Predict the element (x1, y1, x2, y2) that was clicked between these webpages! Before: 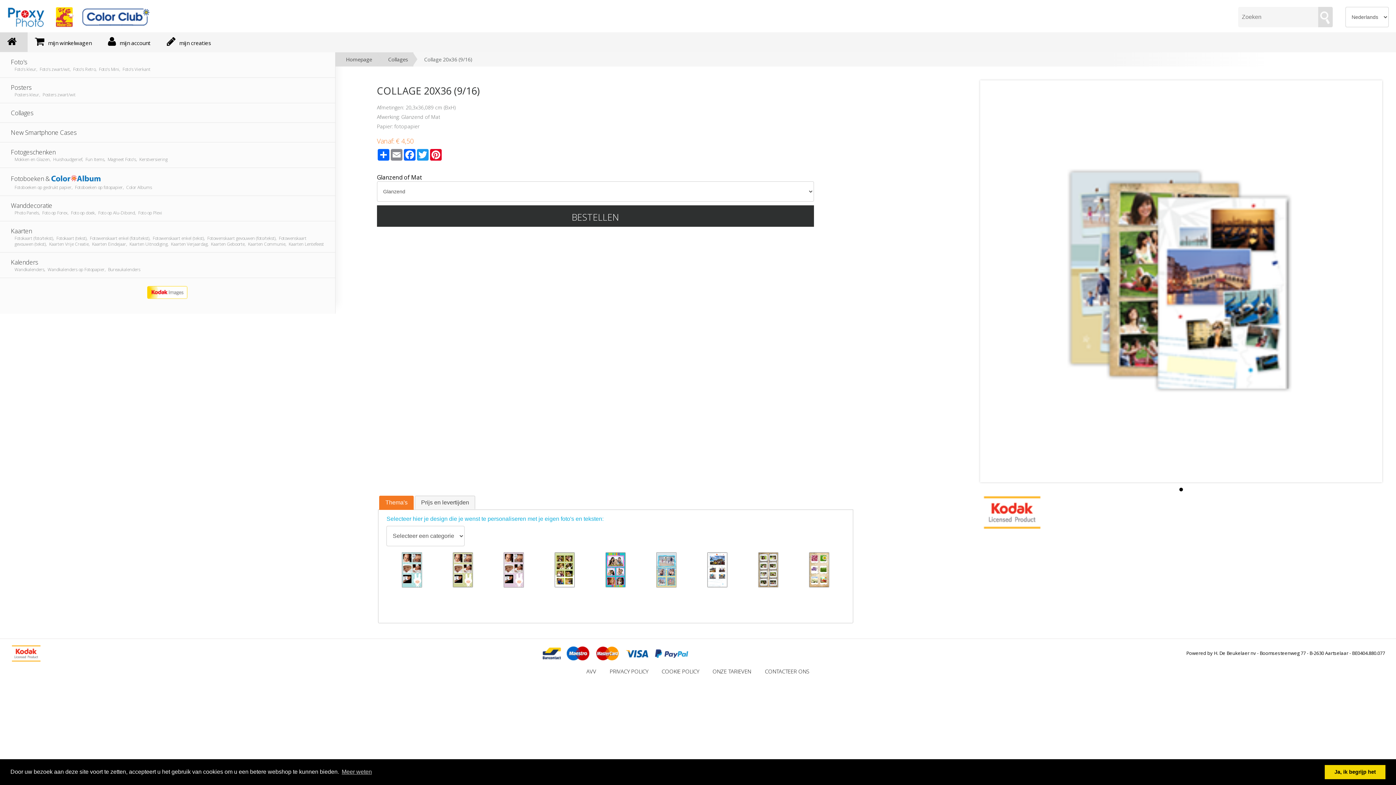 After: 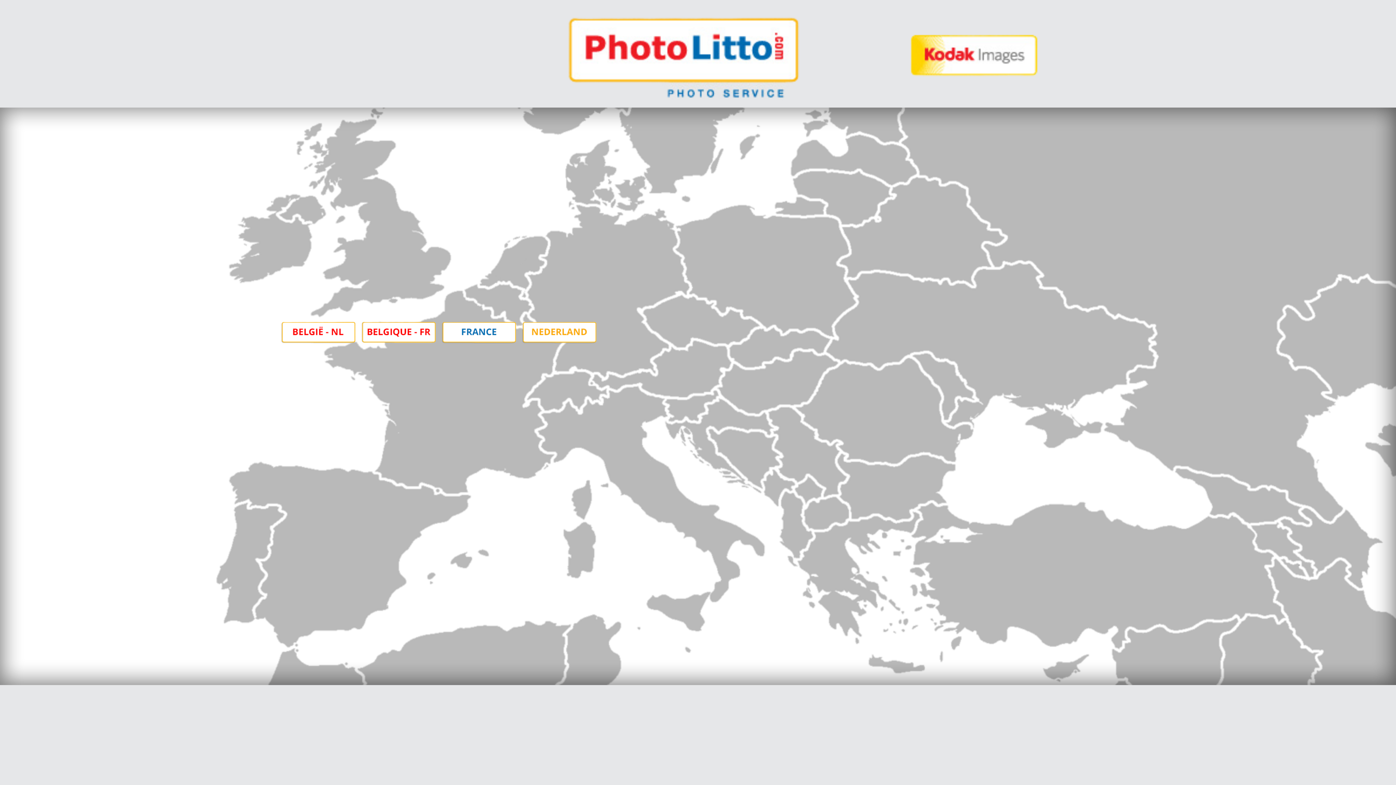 Action: bbox: (1186, 650, 1385, 656) label: Powered by H. De Beukelaer nv - Boomsesteenweg 77 - B-2630 Aartselaar - BE0404.880.077